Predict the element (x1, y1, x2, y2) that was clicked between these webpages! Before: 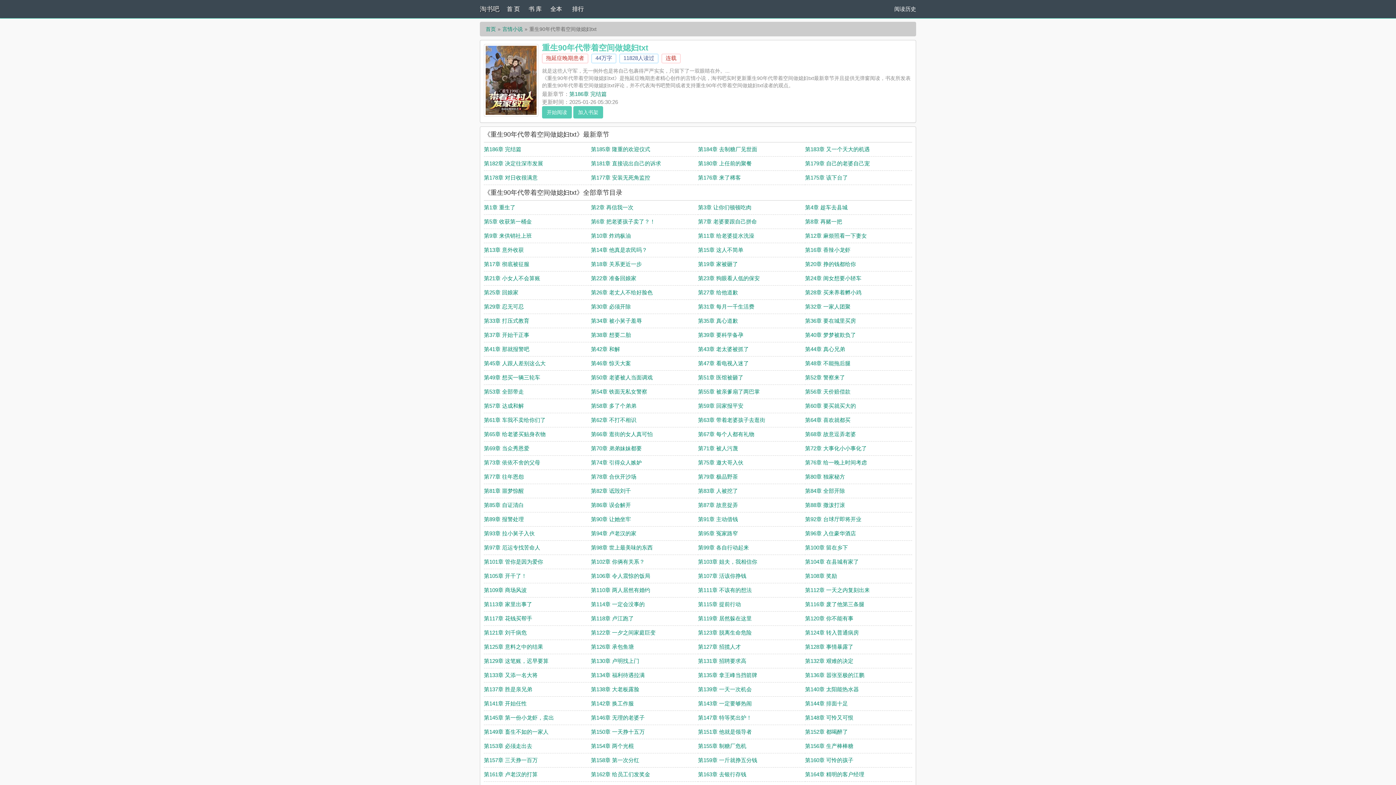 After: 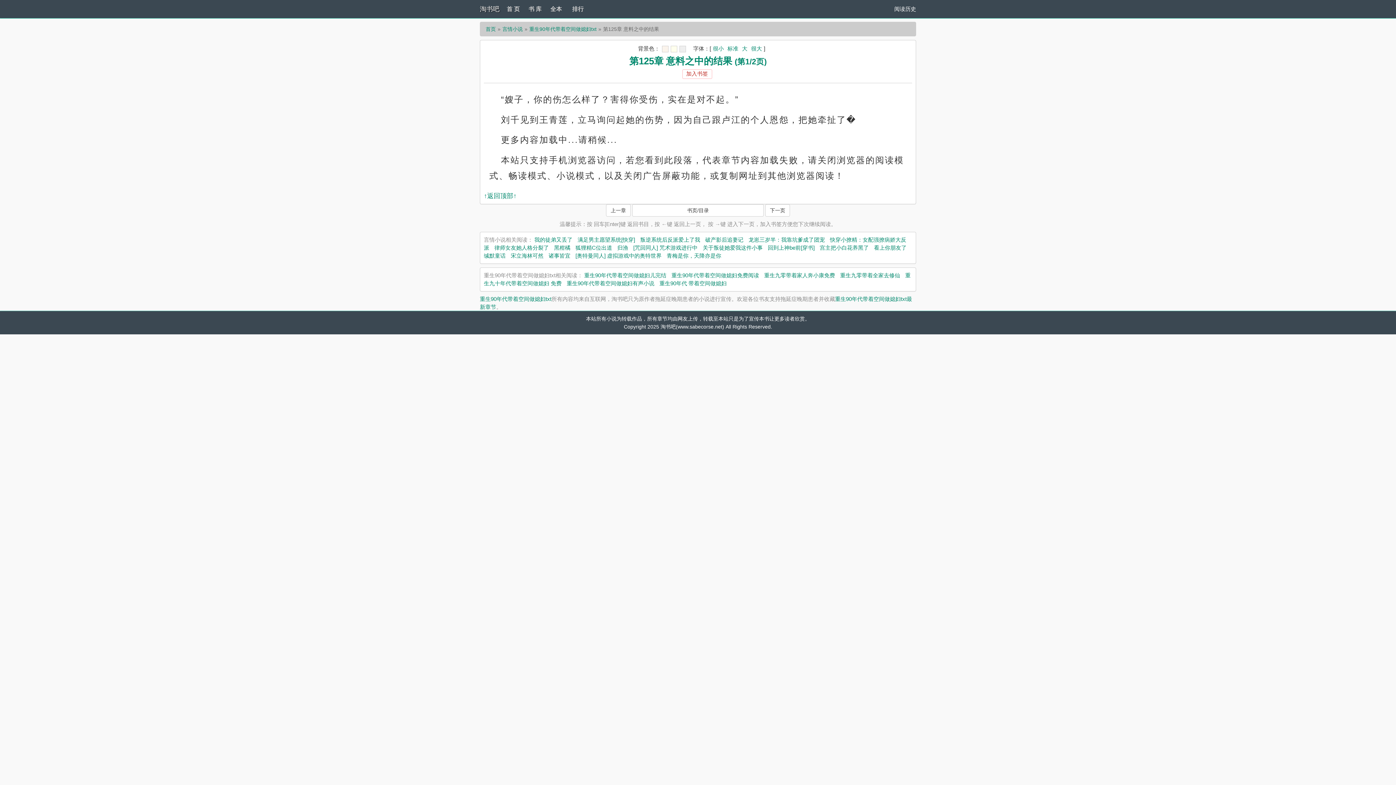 Action: bbox: (484, 644, 543, 650) label: 第125章 意料之中的结果